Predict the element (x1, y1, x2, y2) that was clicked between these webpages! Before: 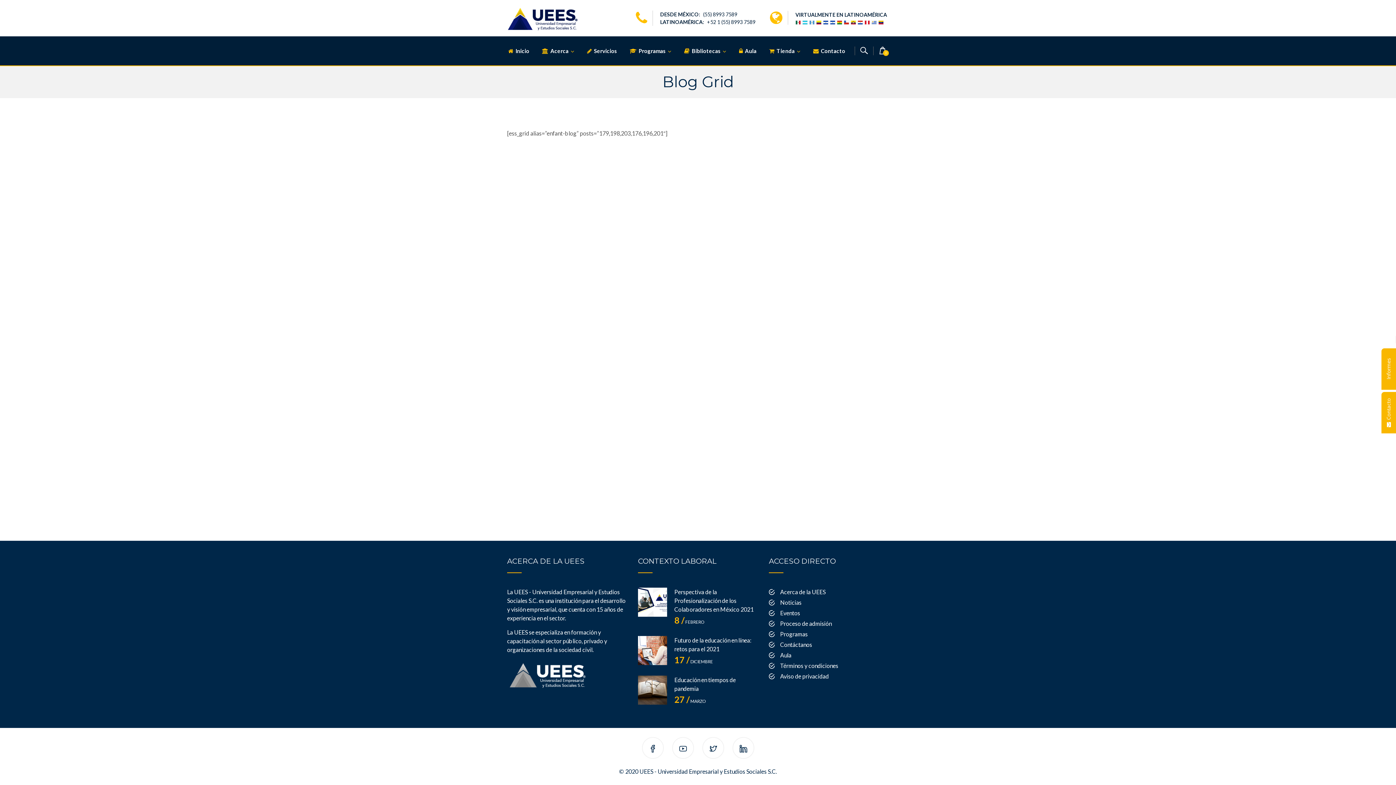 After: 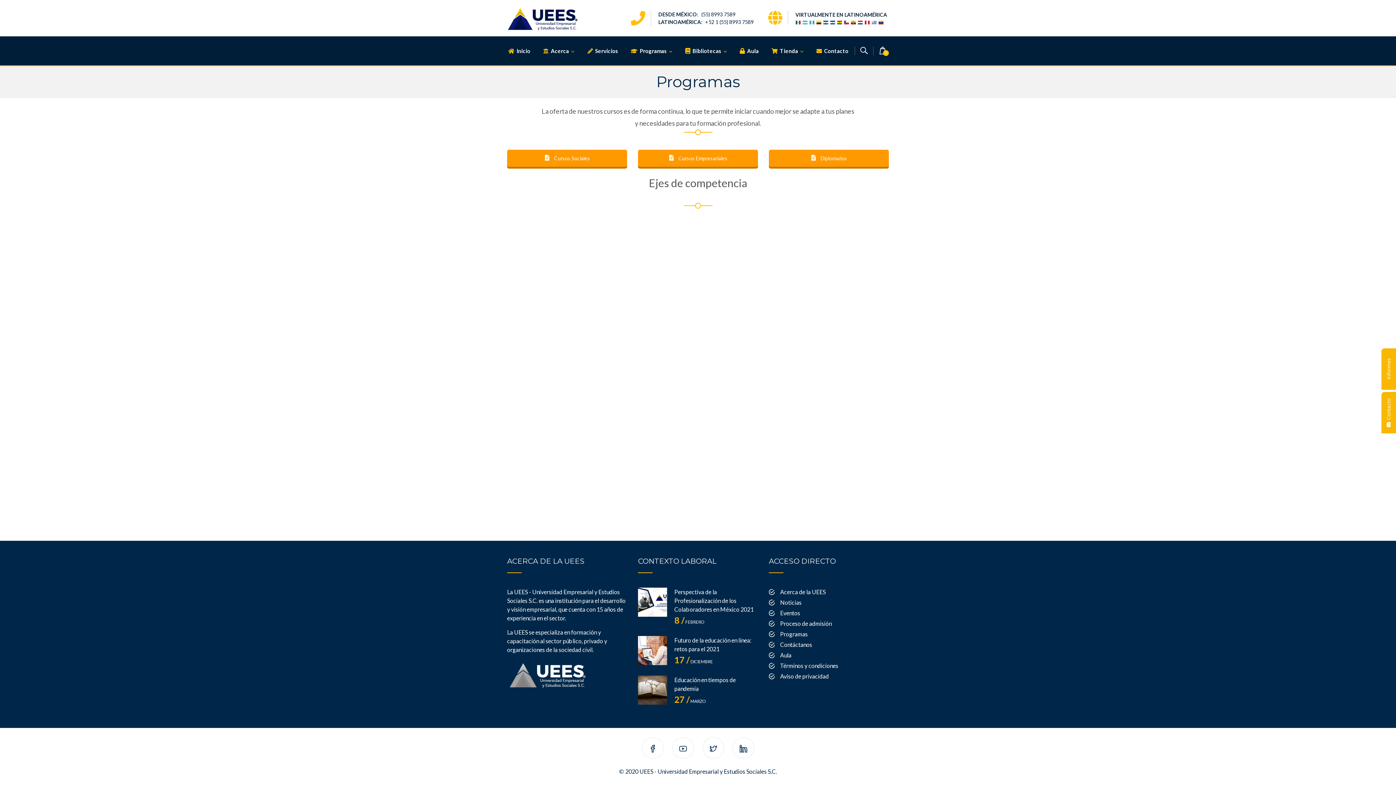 Action: label: Programas bbox: (780, 630, 808, 637)